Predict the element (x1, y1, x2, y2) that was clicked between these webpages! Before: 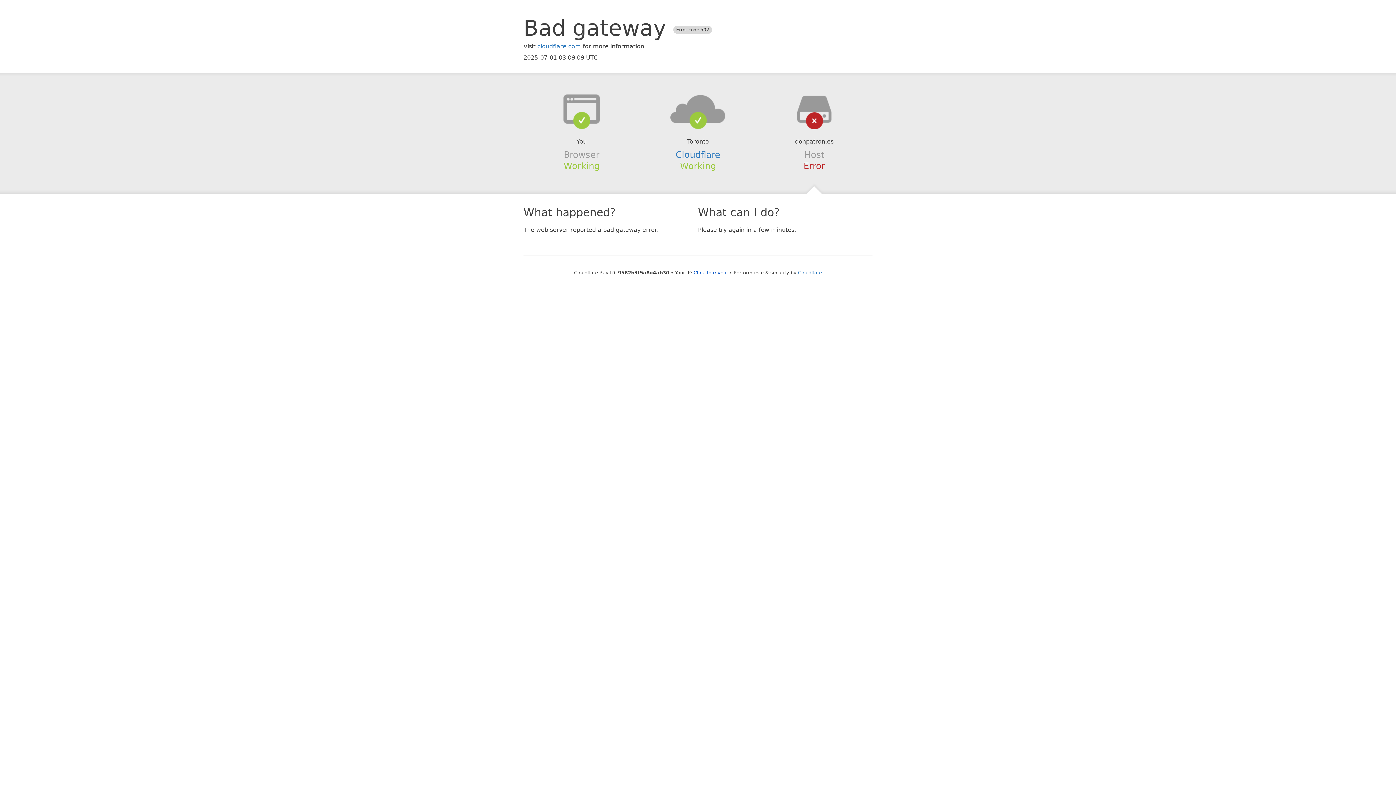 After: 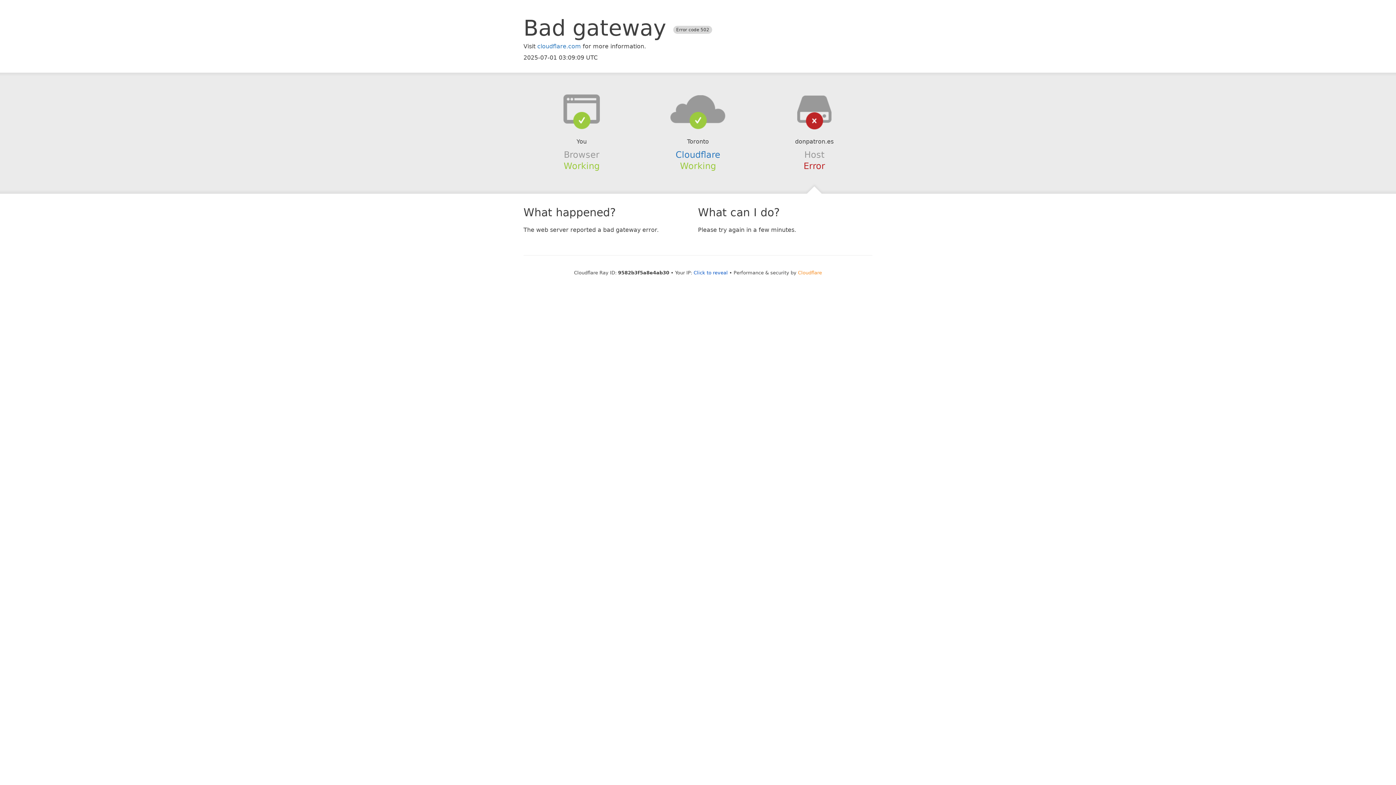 Action: bbox: (798, 270, 822, 275) label: Cloudflare